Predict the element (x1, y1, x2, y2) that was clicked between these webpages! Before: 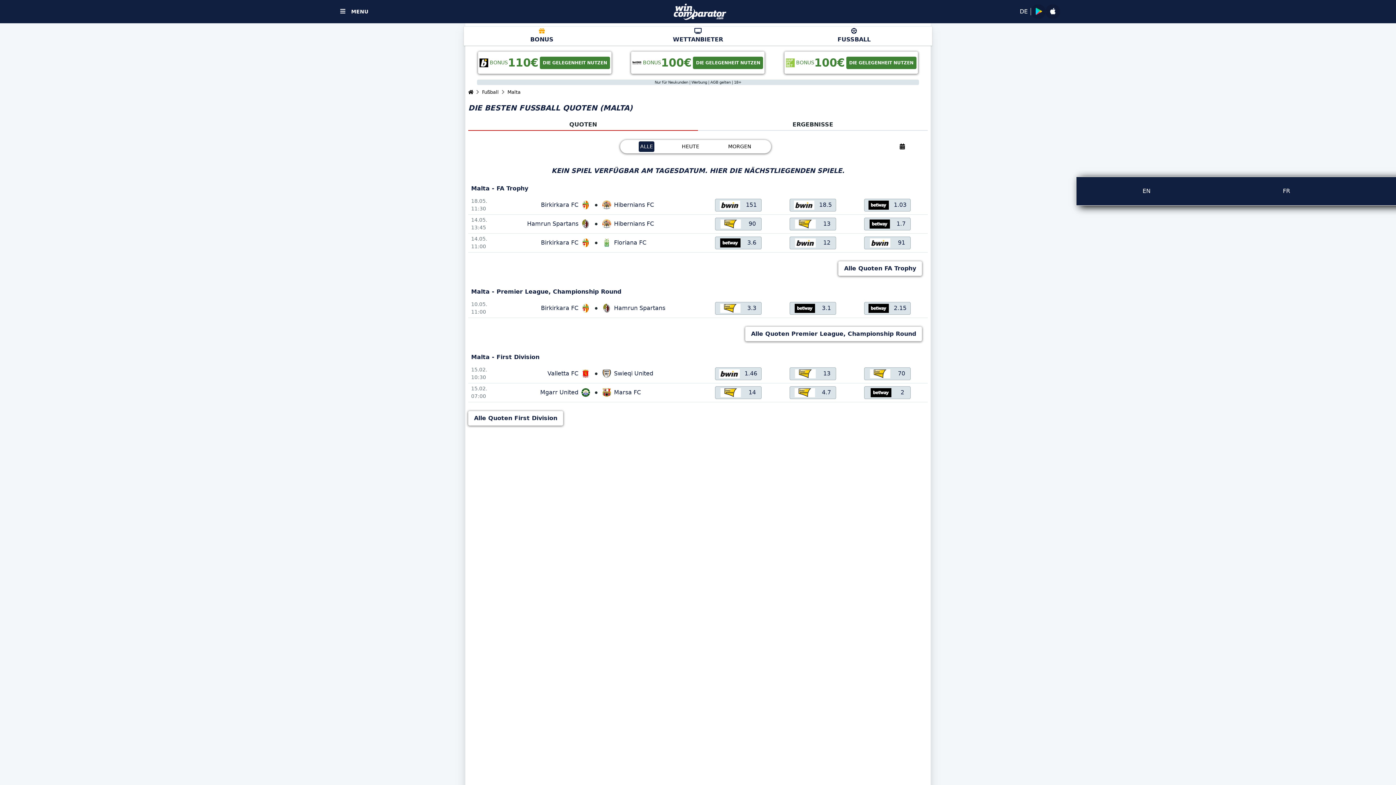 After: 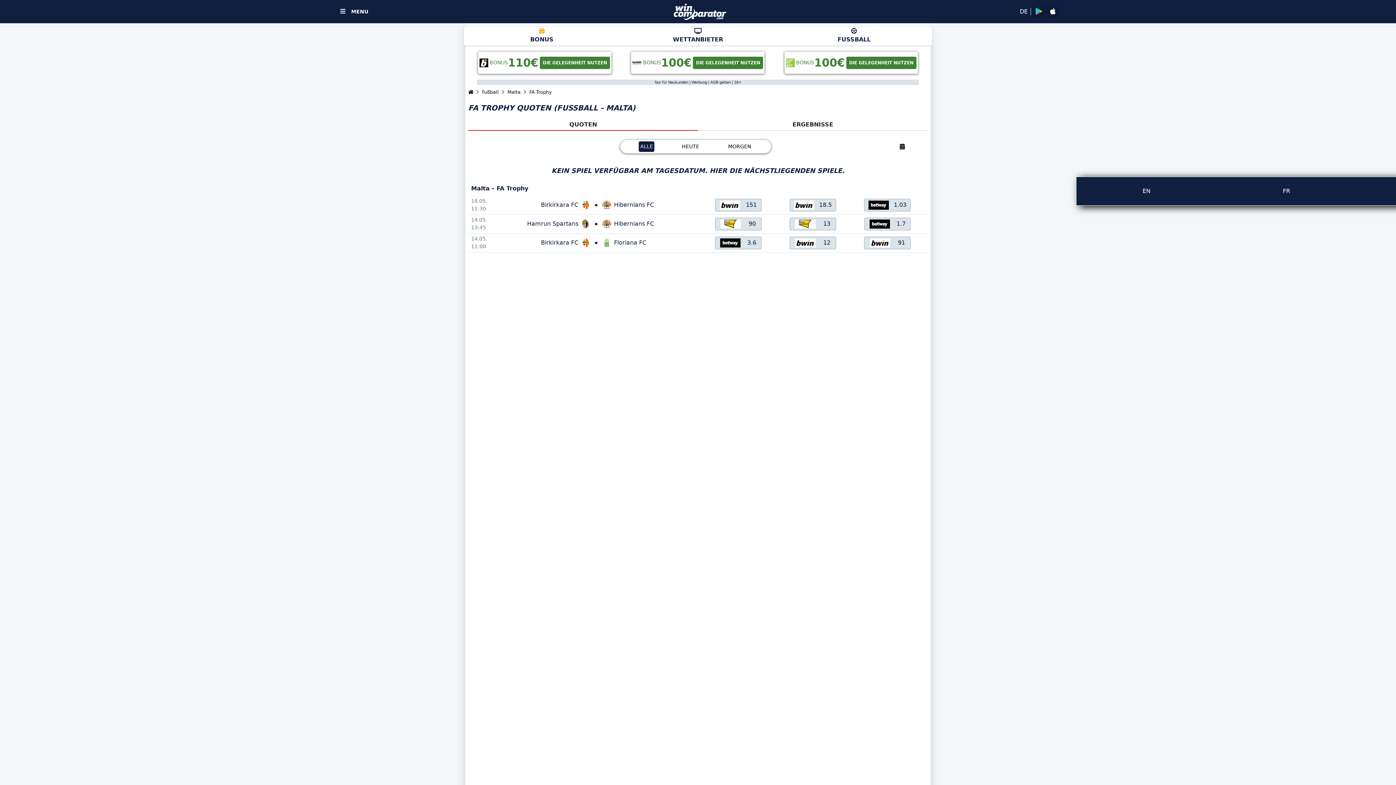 Action: label: Alle Quoten FA Trophy bbox: (838, 261, 922, 275)